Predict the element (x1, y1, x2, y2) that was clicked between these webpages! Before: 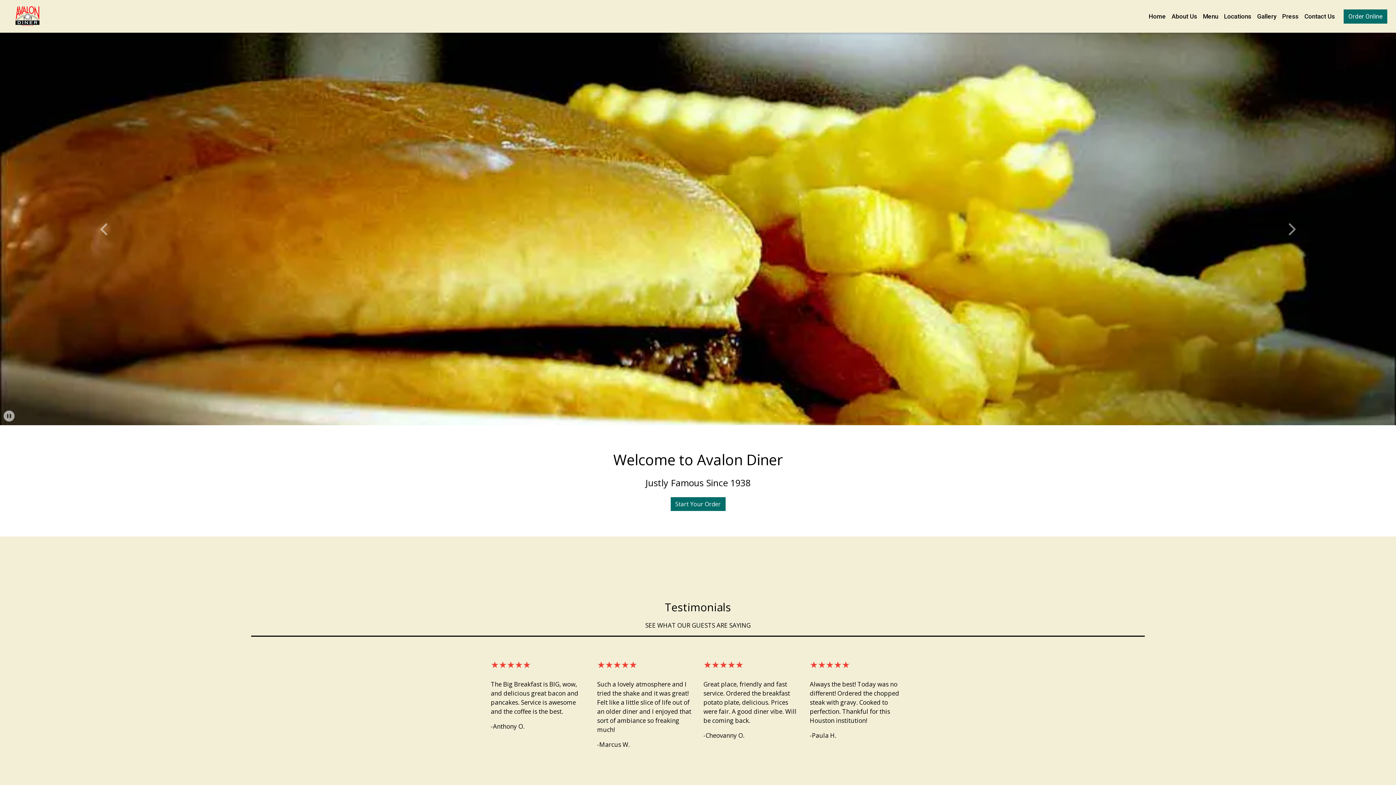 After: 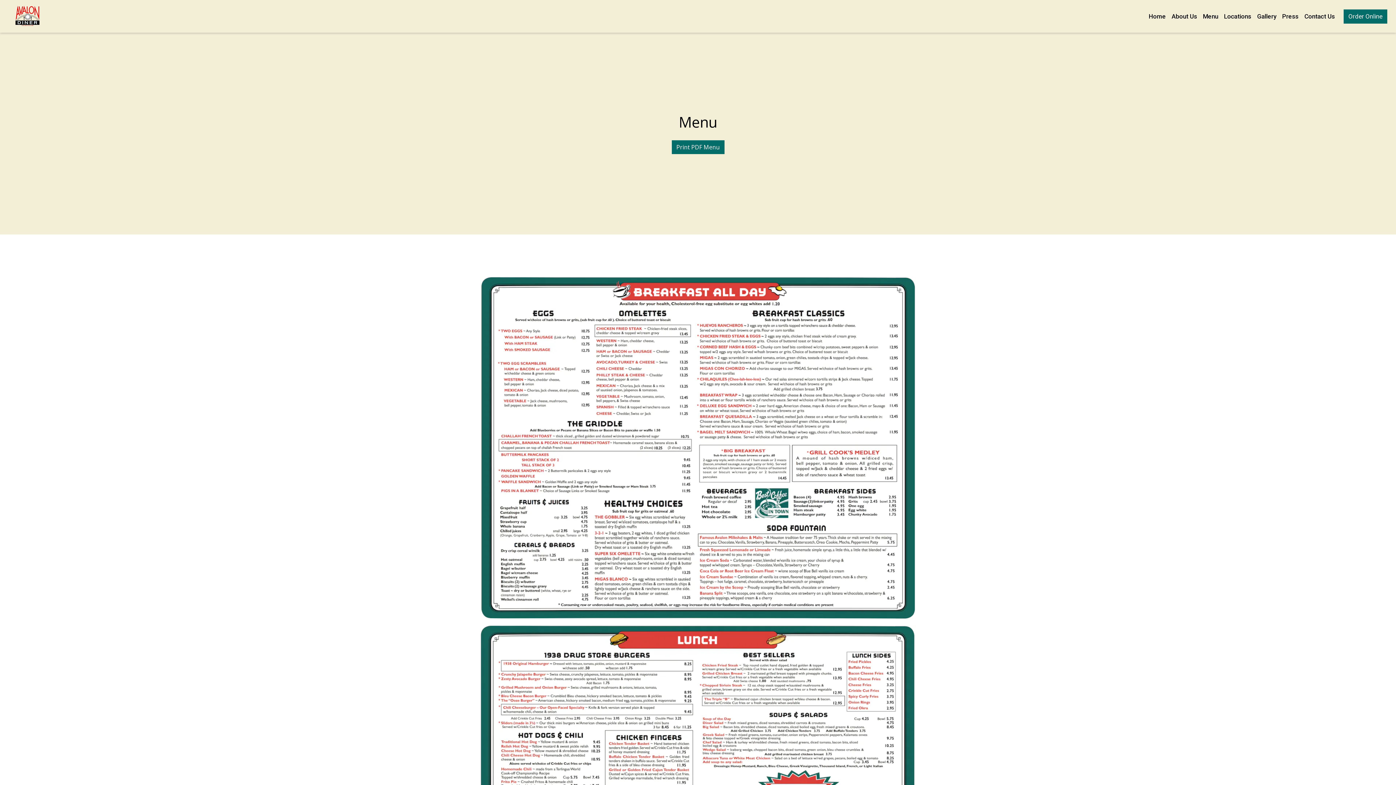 Action: label: Menu bbox: (1200, 8, 1221, 23)